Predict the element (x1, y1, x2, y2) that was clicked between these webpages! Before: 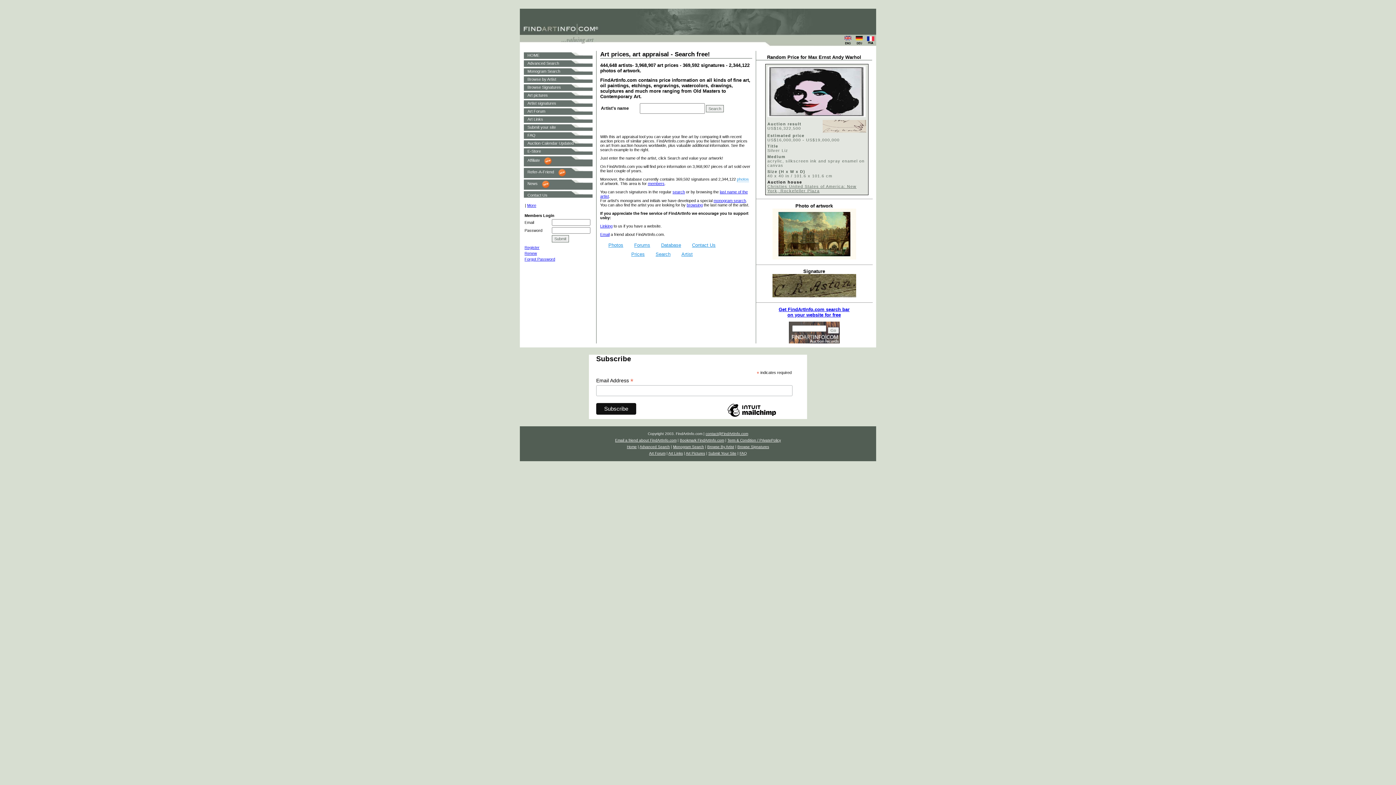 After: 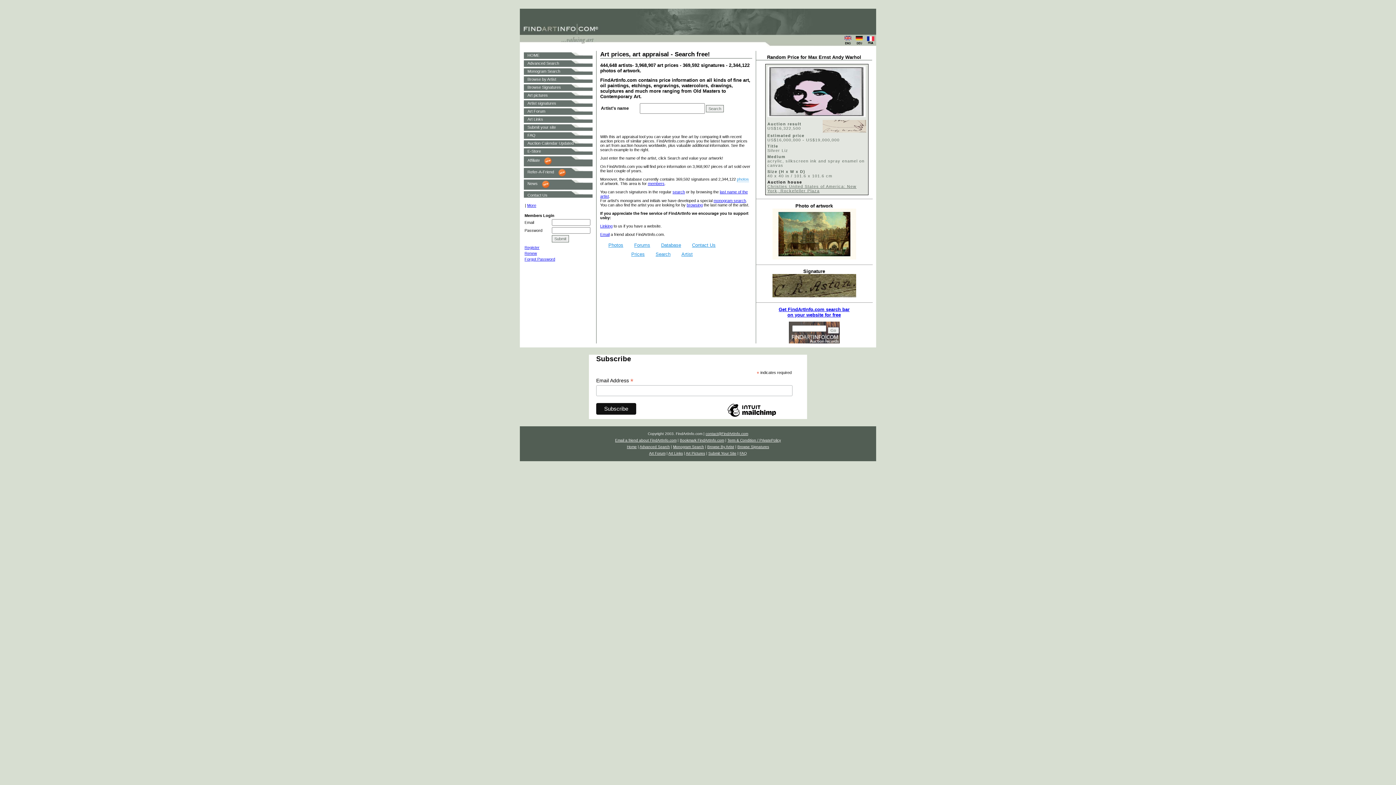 Action: label: News bbox: (527, 178, 537, 185)